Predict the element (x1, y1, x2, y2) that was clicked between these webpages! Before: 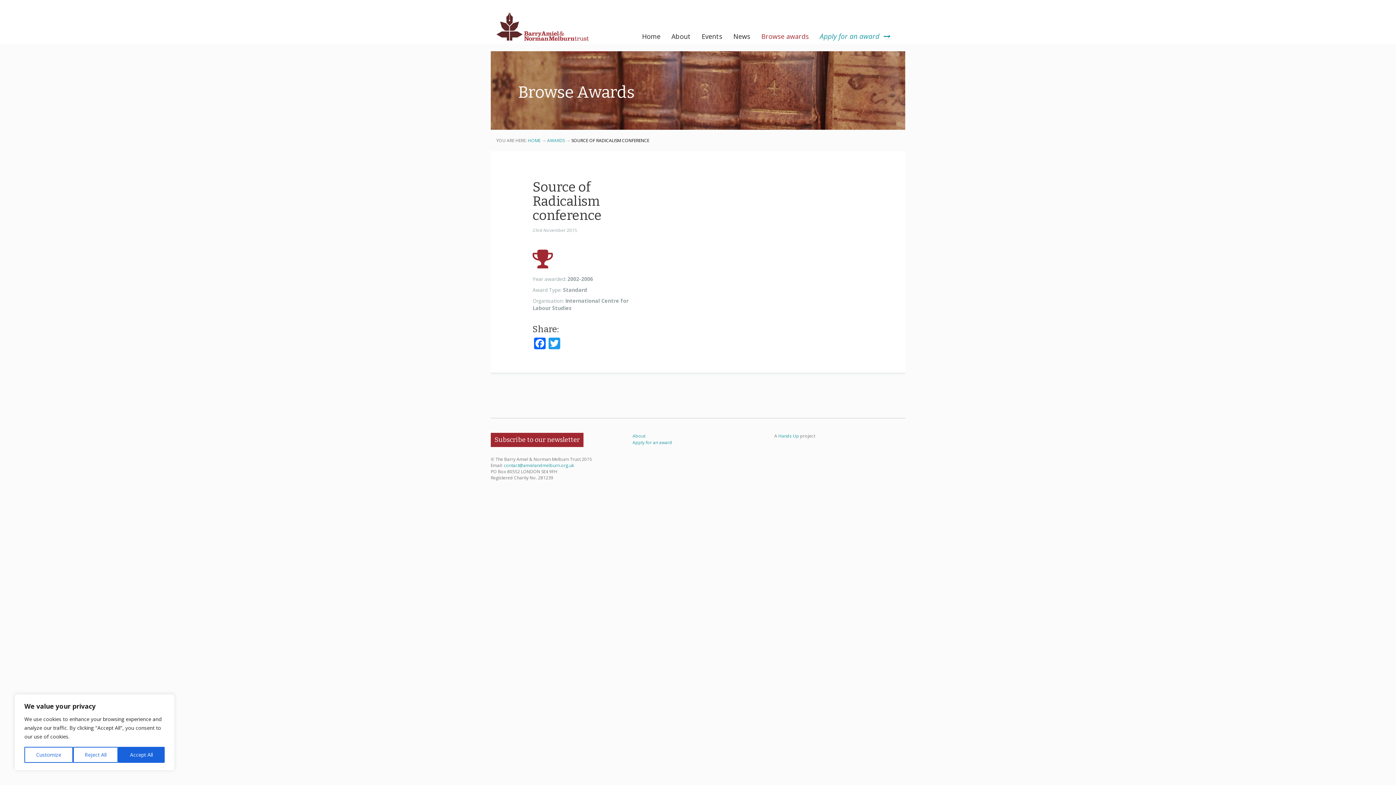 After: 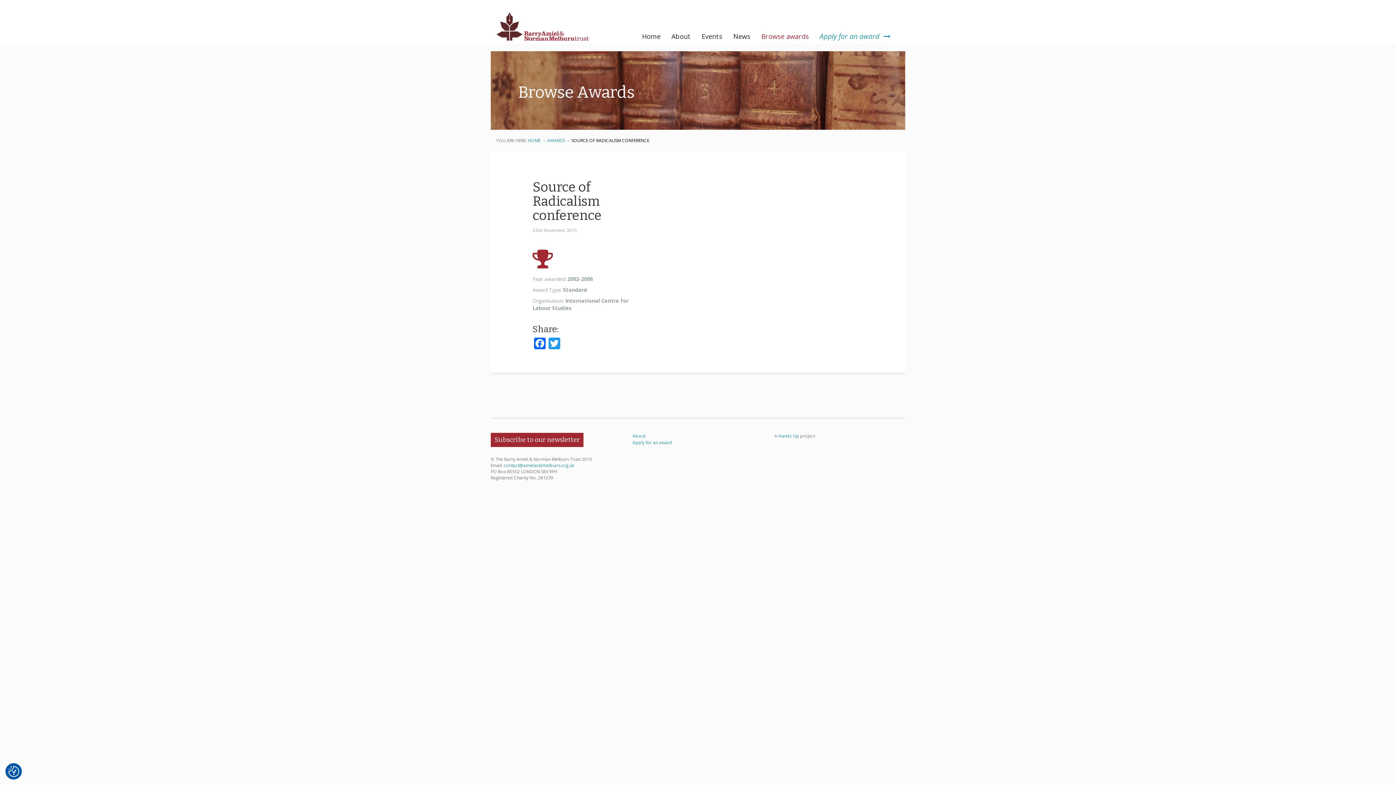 Action: label: Reject All bbox: (72, 747, 118, 763)